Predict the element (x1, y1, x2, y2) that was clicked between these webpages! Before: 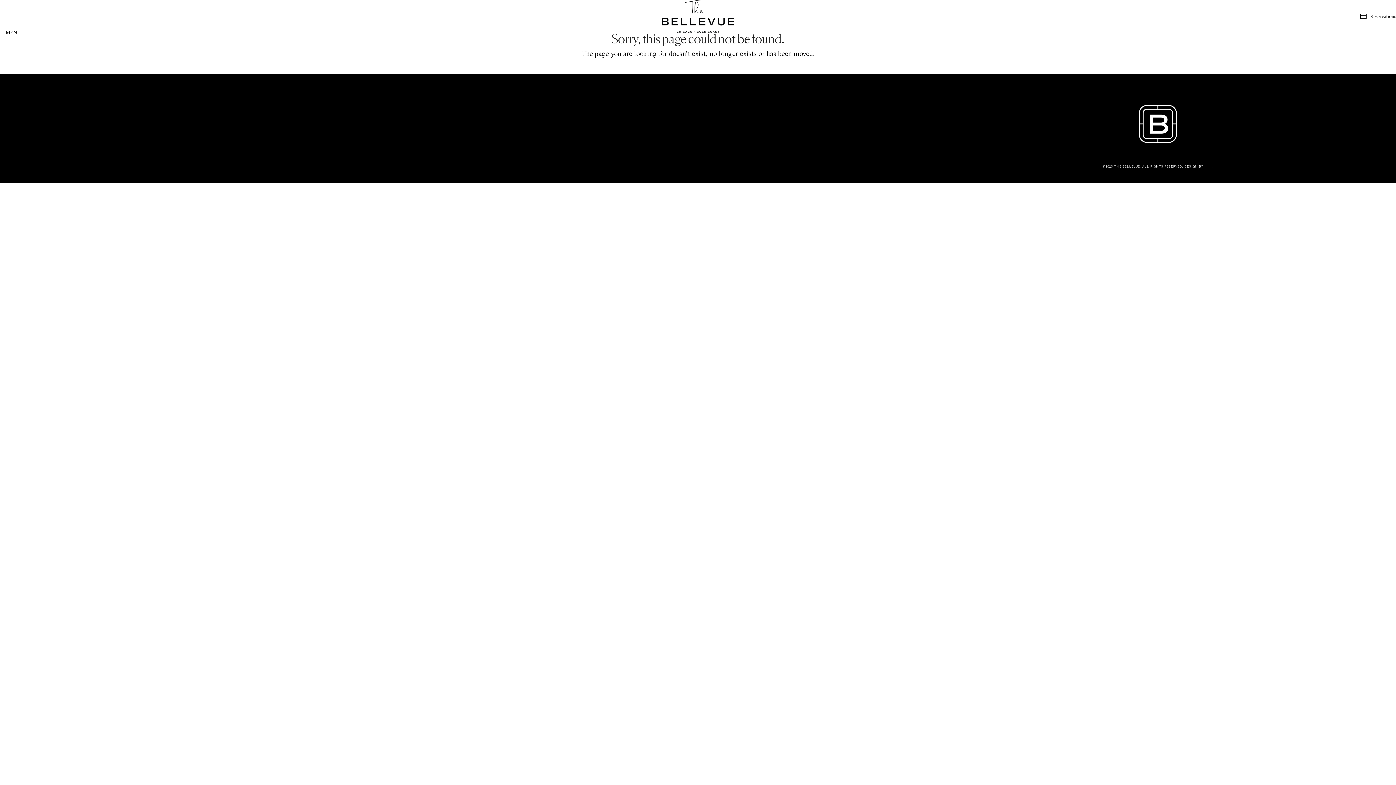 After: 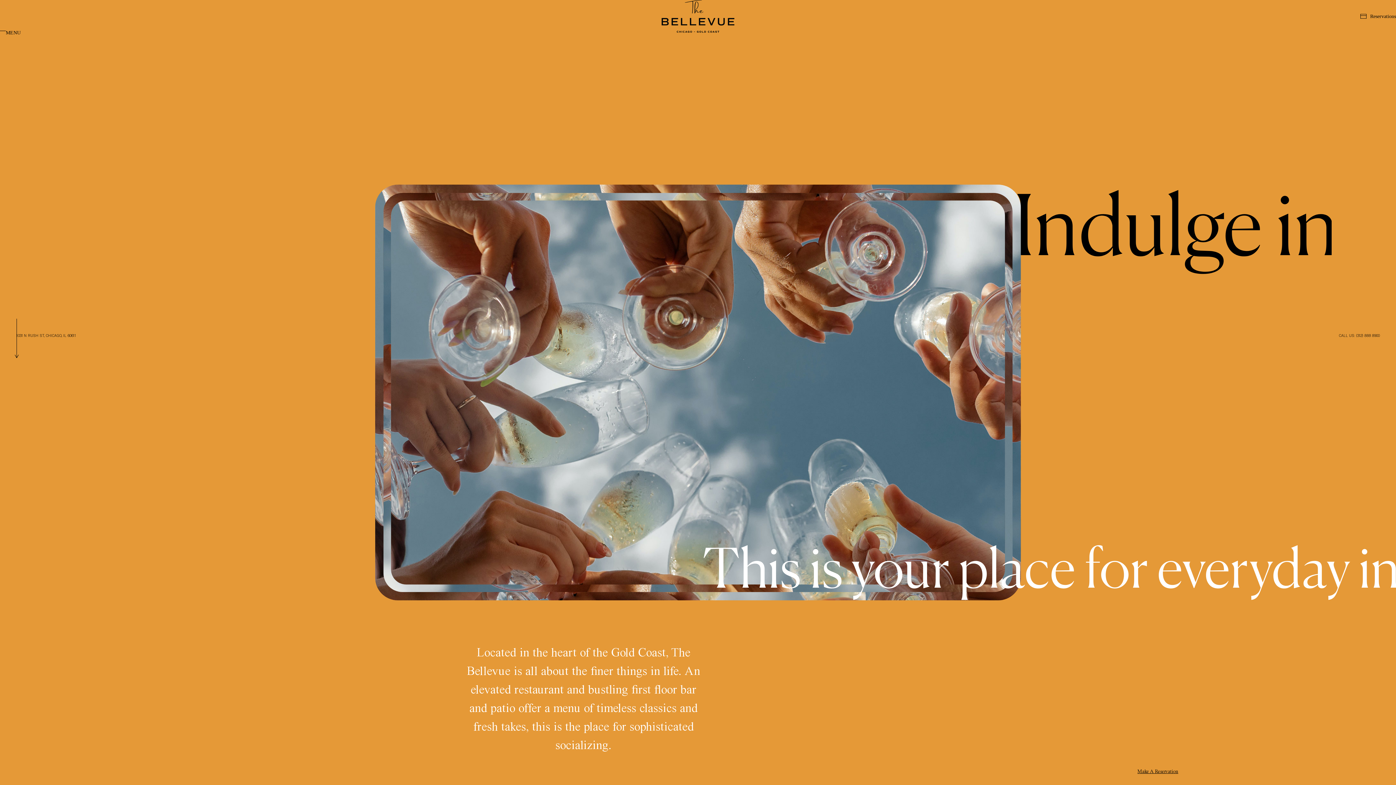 Action: bbox: (661, 12, 734, 19)